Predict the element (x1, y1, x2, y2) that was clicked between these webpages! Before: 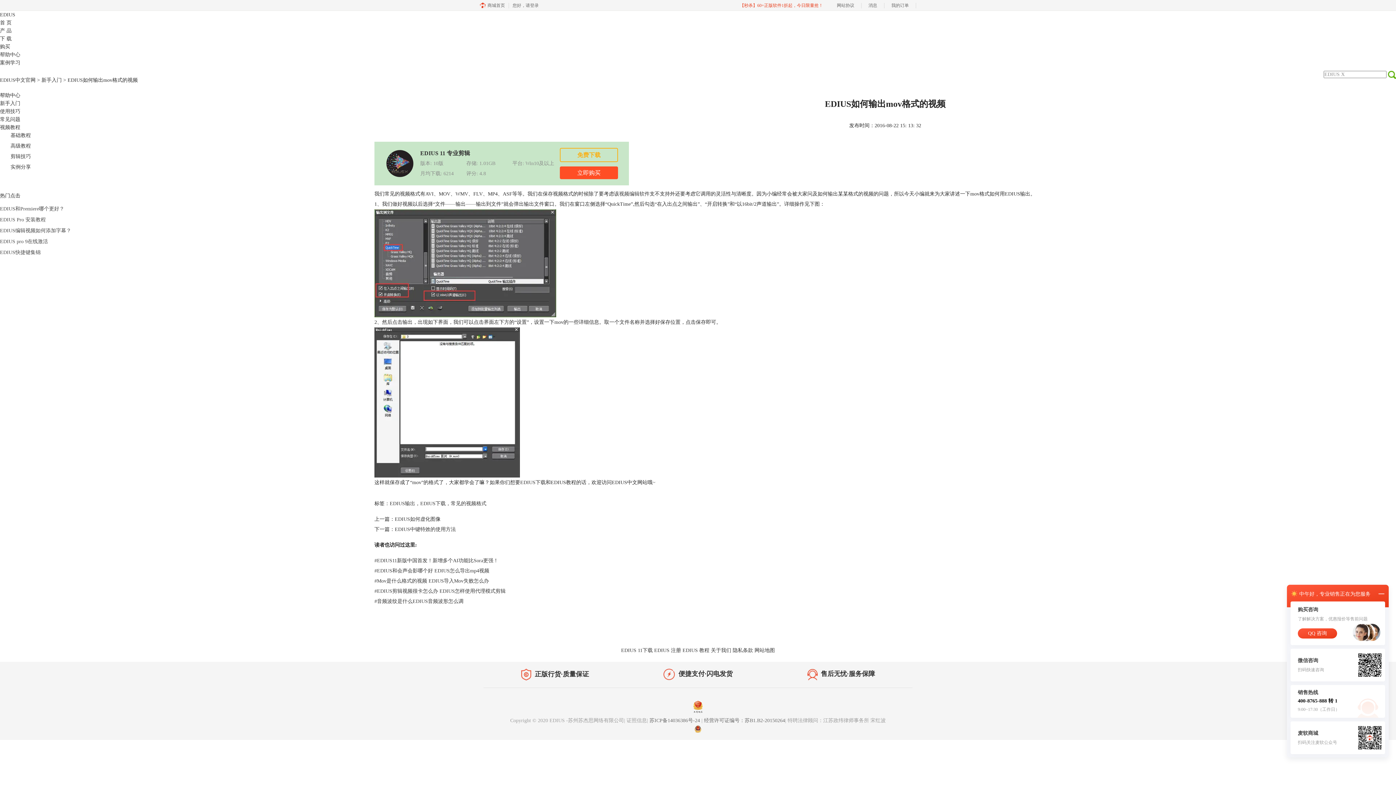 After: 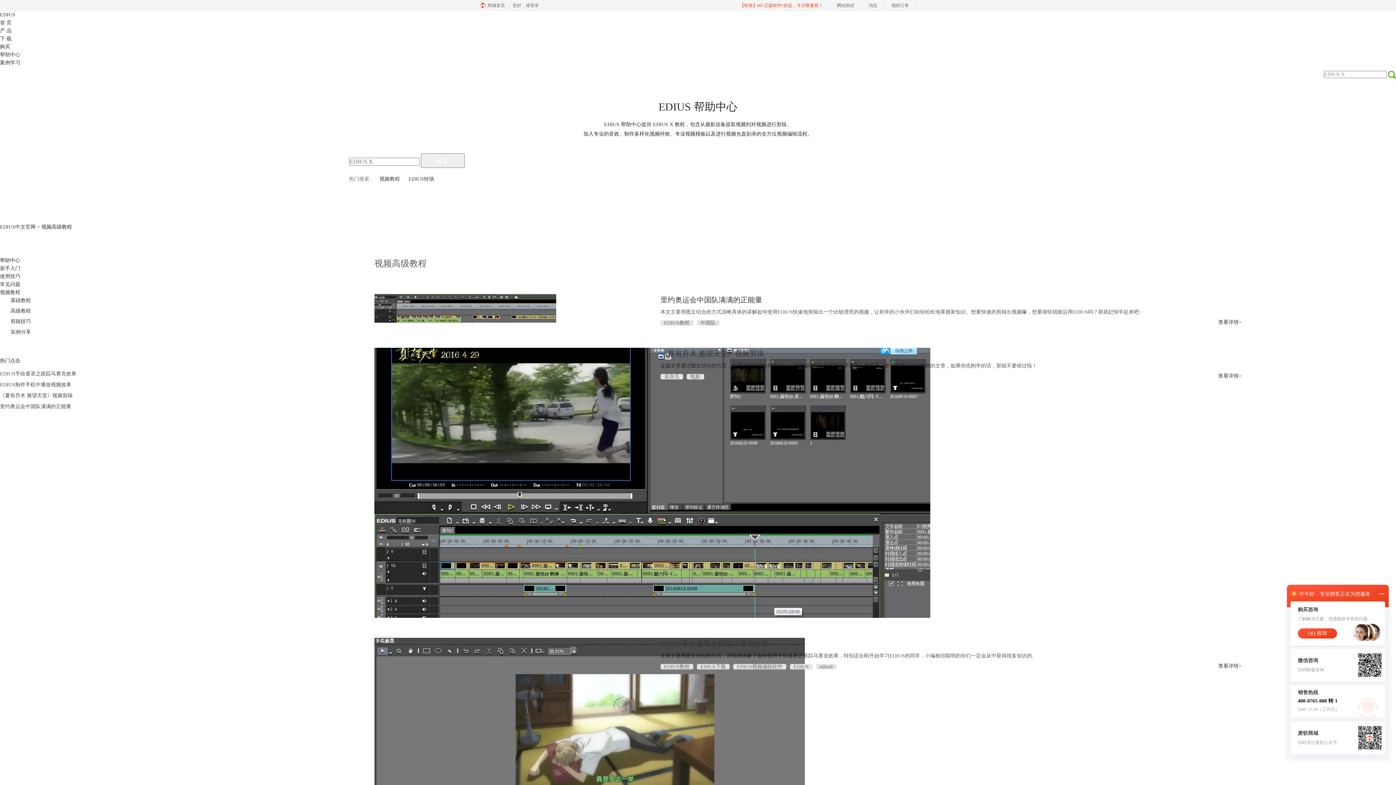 Action: bbox: (10, 143, 30, 148) label: 高级教程